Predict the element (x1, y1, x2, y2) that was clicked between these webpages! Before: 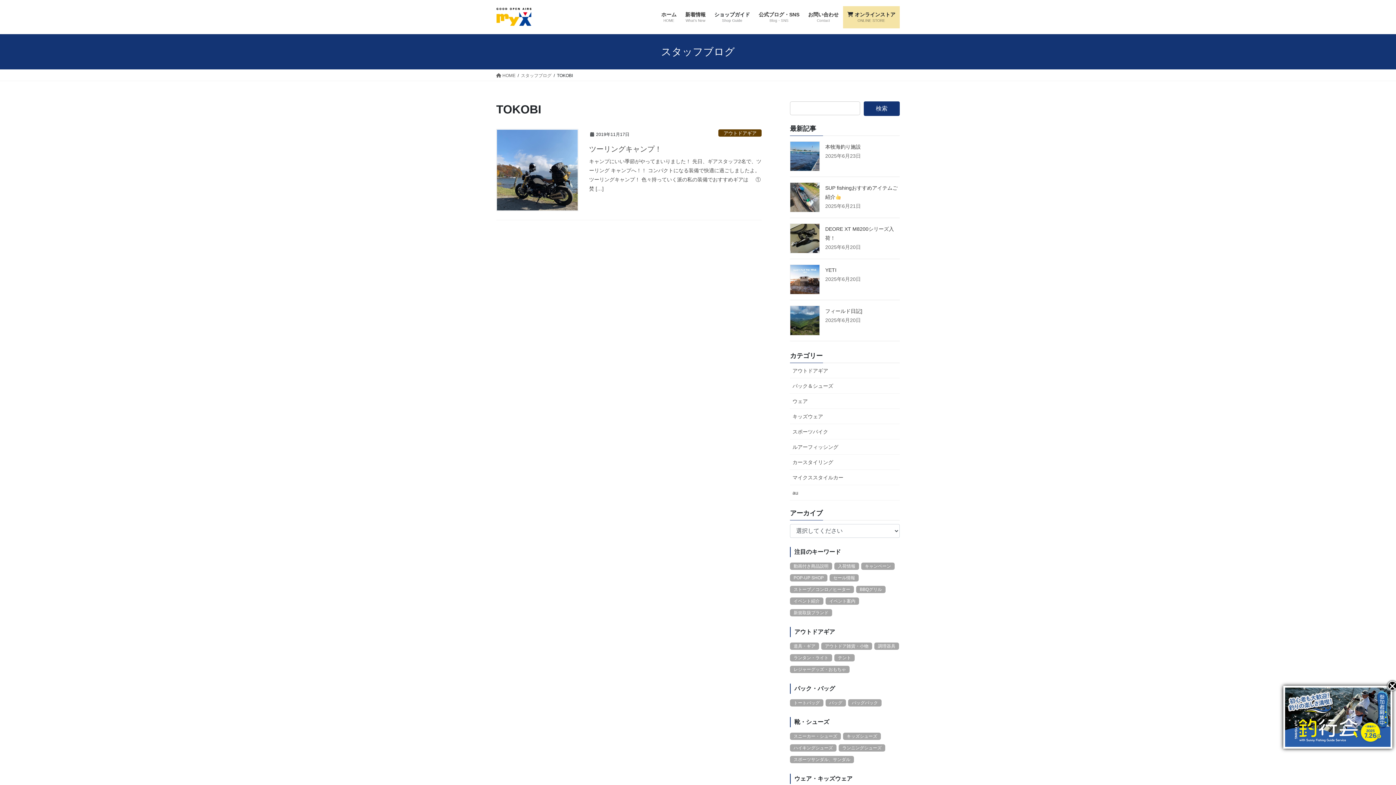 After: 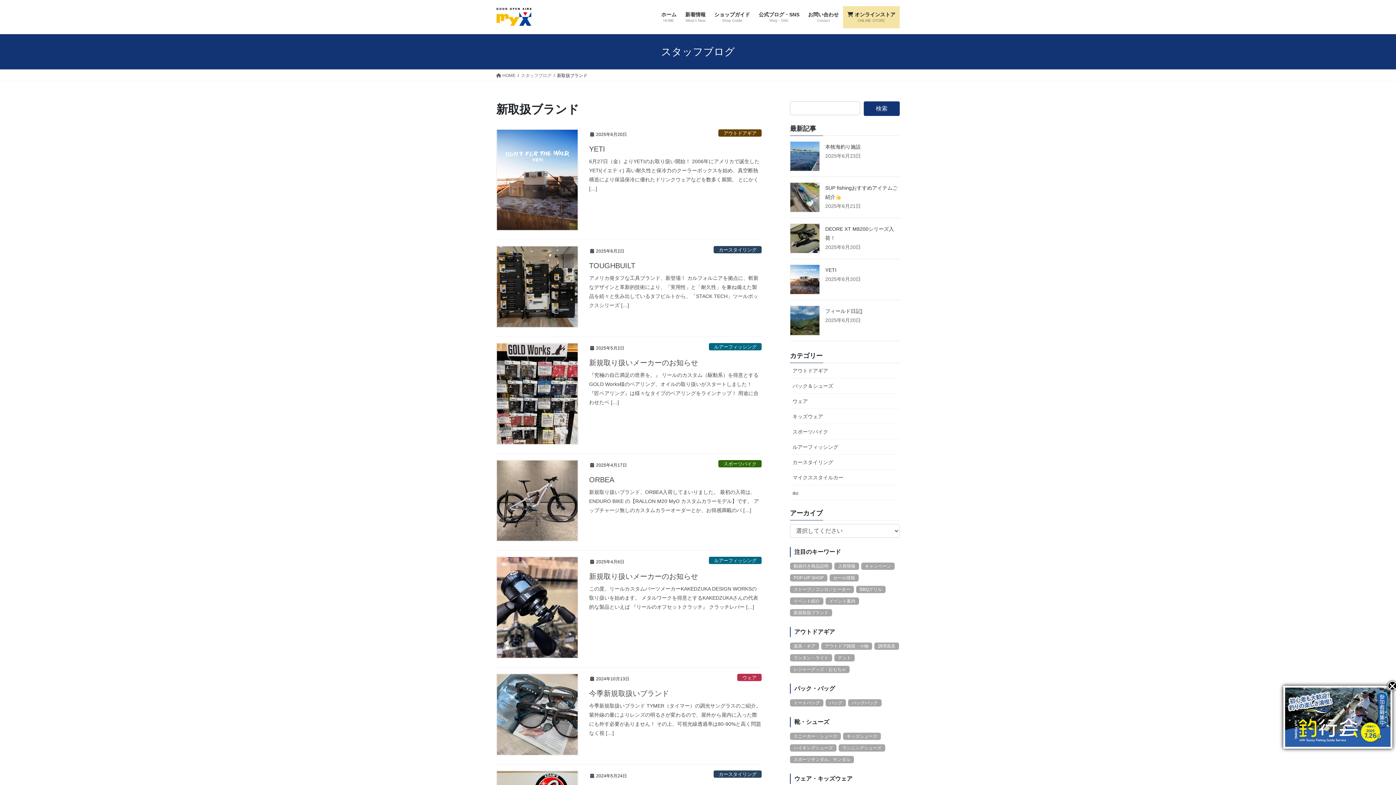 Action: bbox: (790, 609, 832, 616) label: 新規取扱ブランド